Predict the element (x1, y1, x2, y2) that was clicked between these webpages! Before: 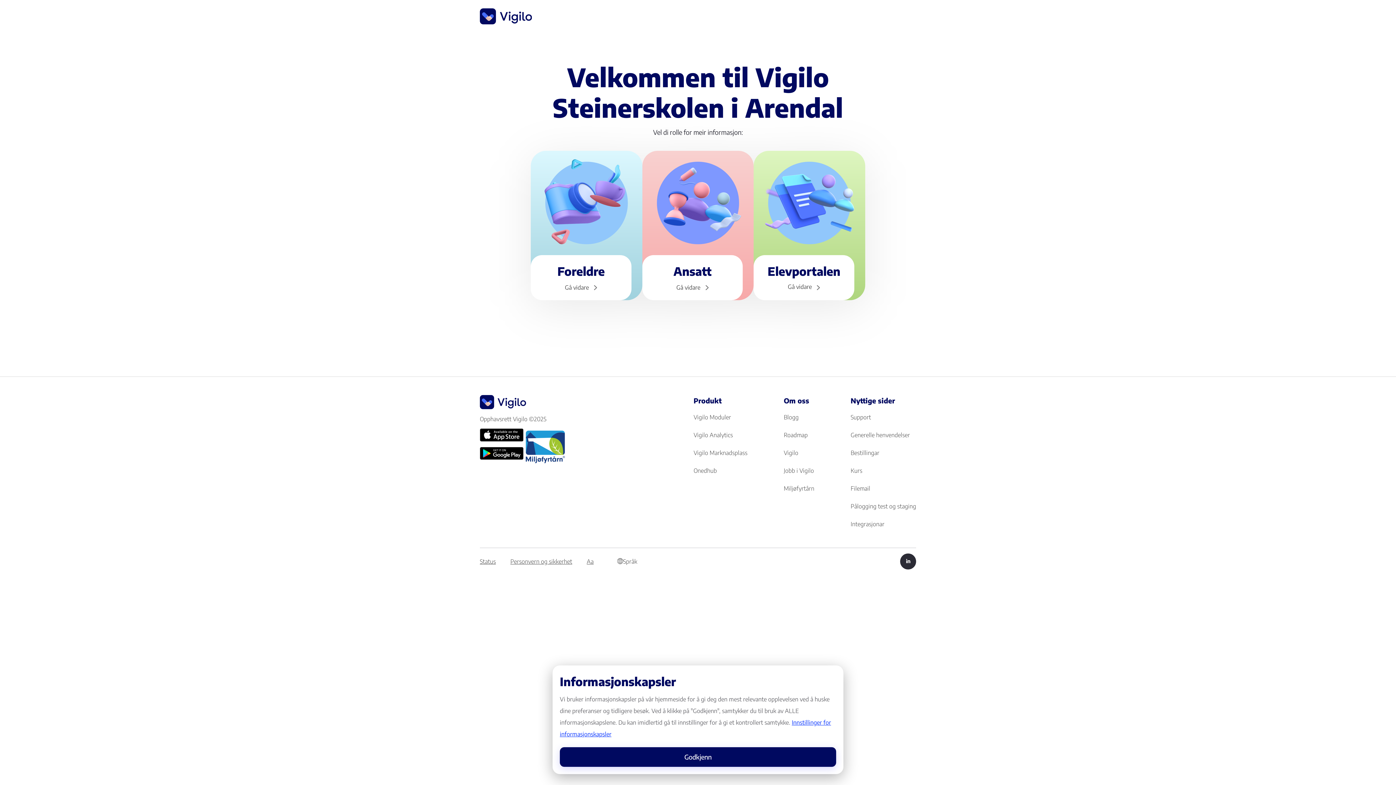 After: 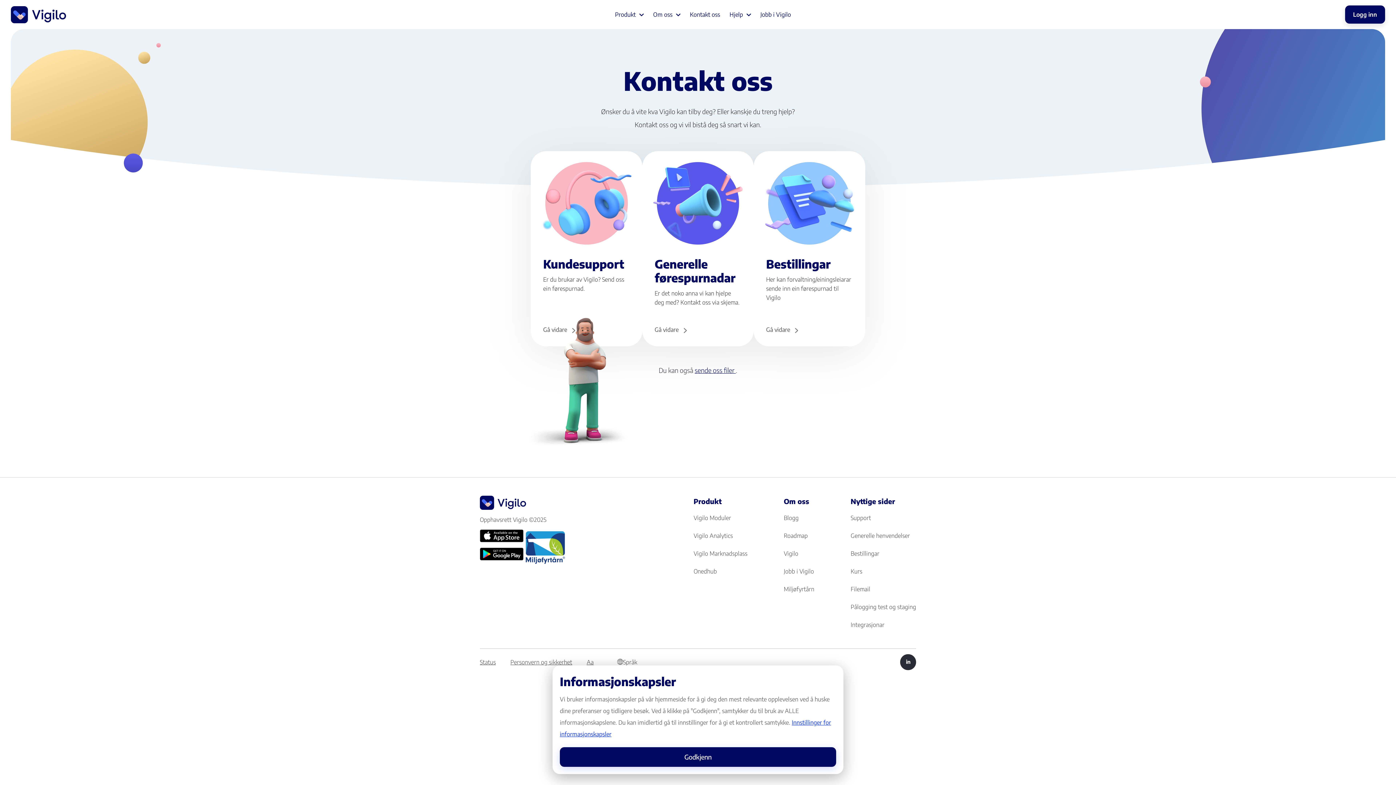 Action: bbox: (850, 409, 916, 425) label: Support